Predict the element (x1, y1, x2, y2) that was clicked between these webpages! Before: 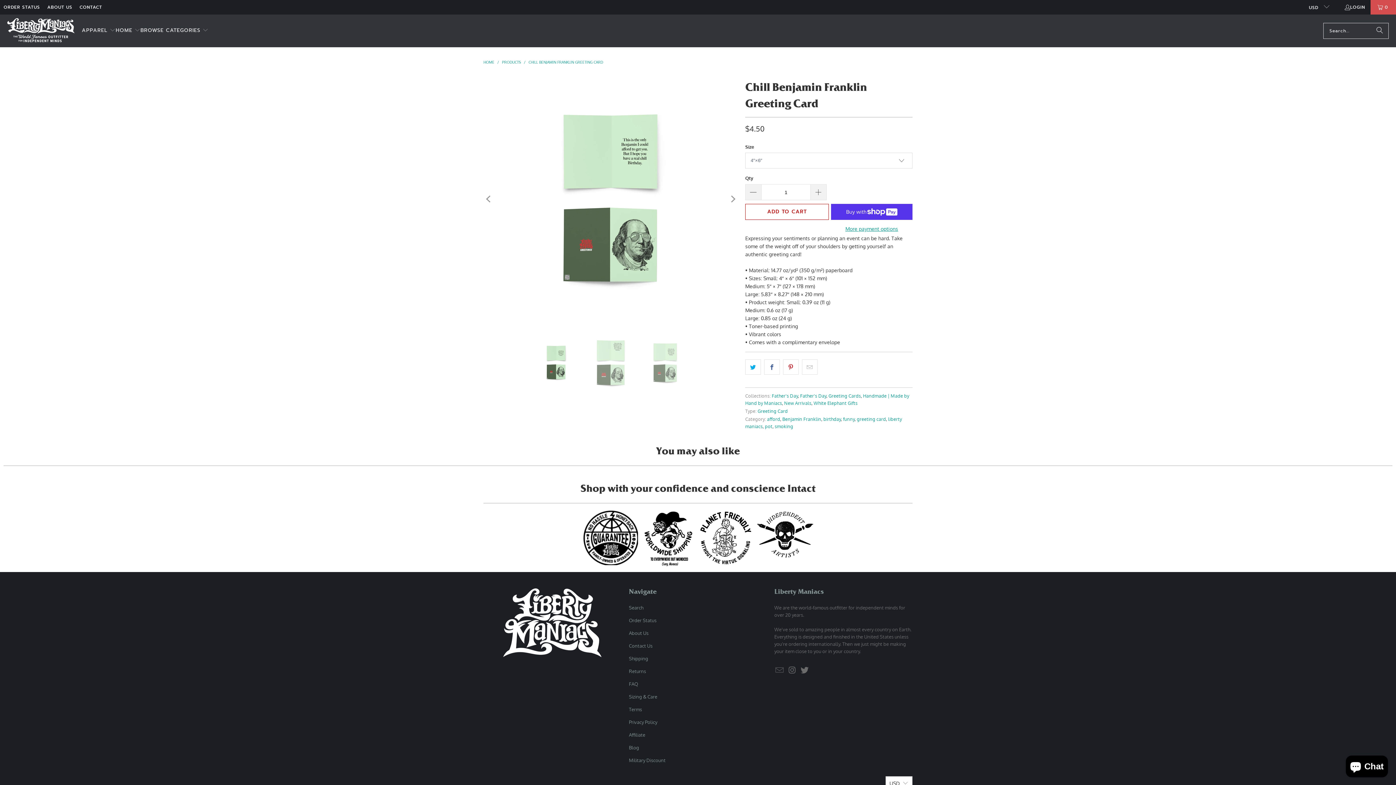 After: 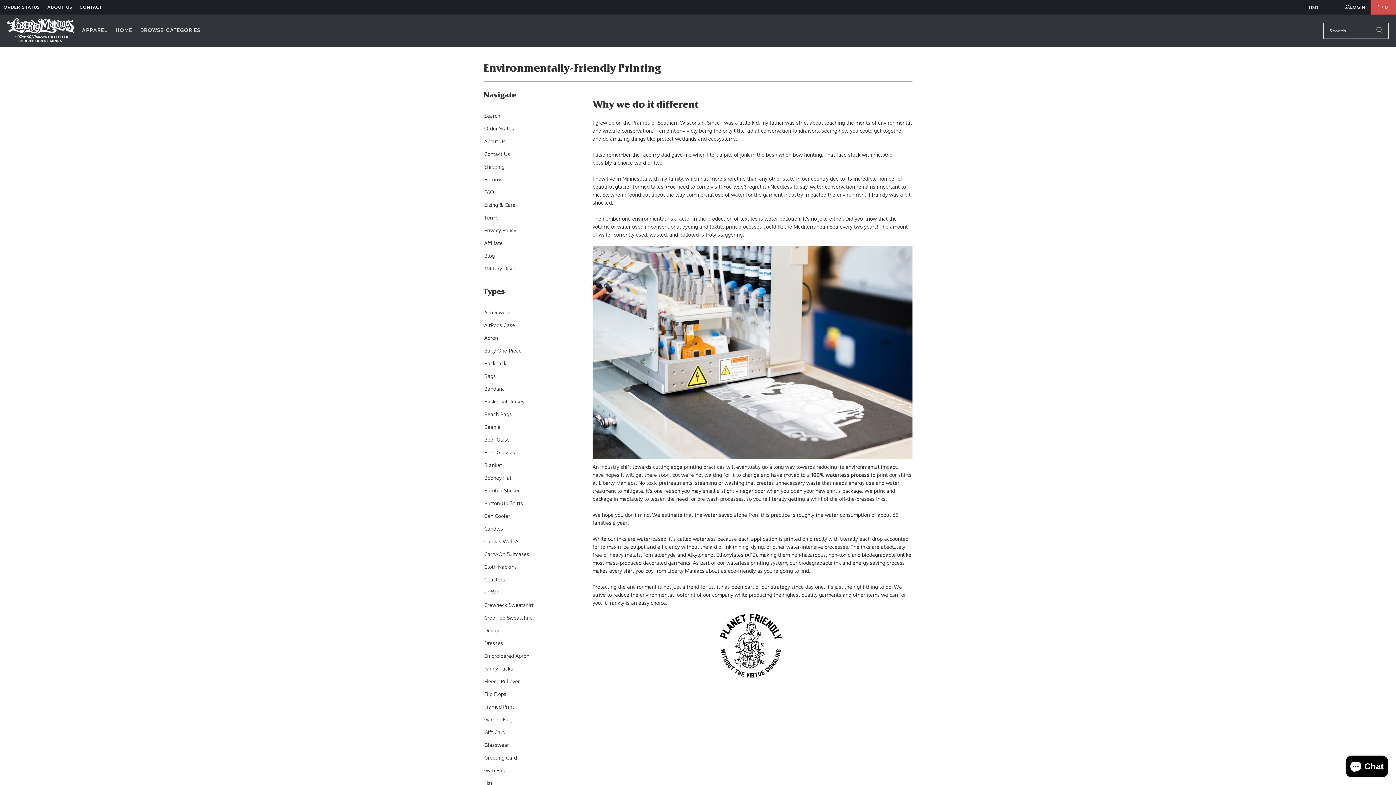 Action: bbox: (698, 511, 756, 564)